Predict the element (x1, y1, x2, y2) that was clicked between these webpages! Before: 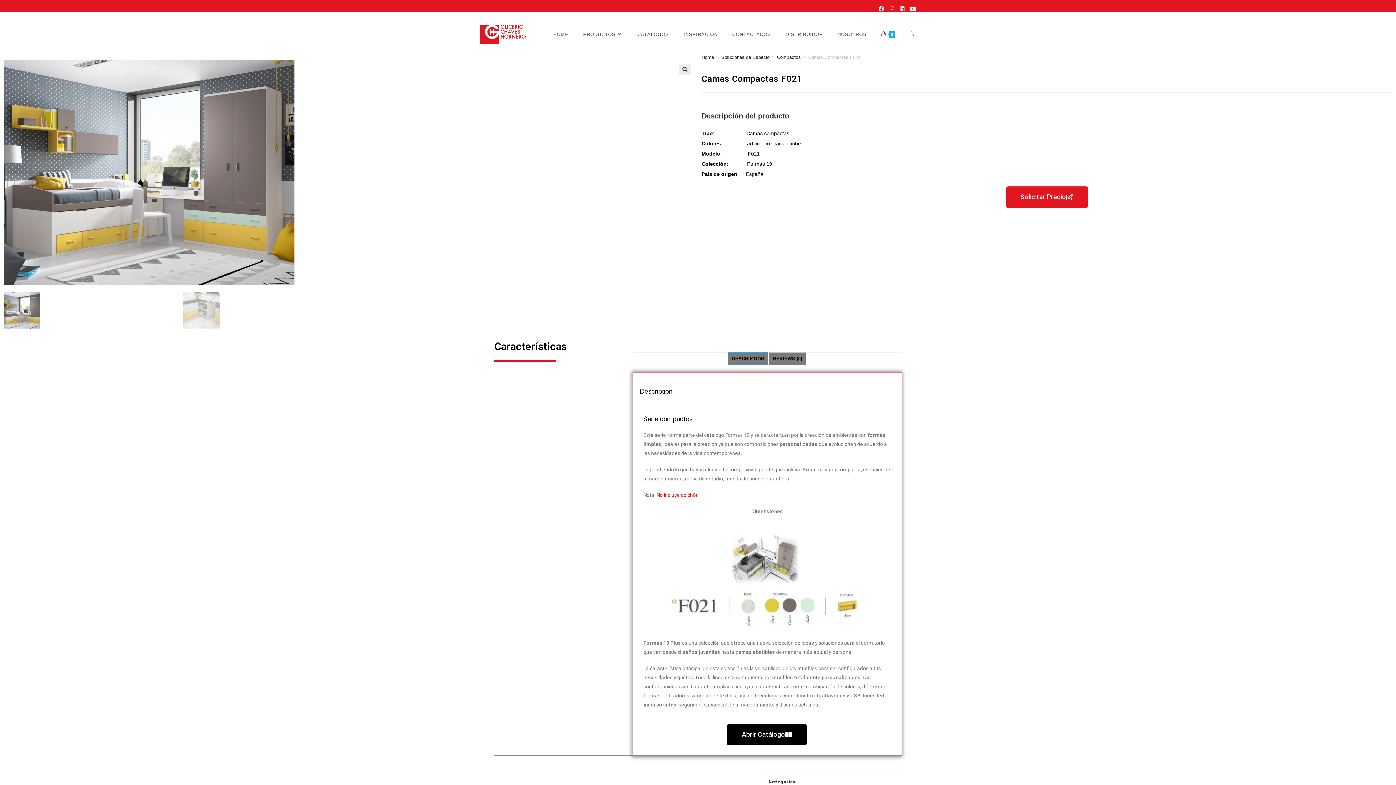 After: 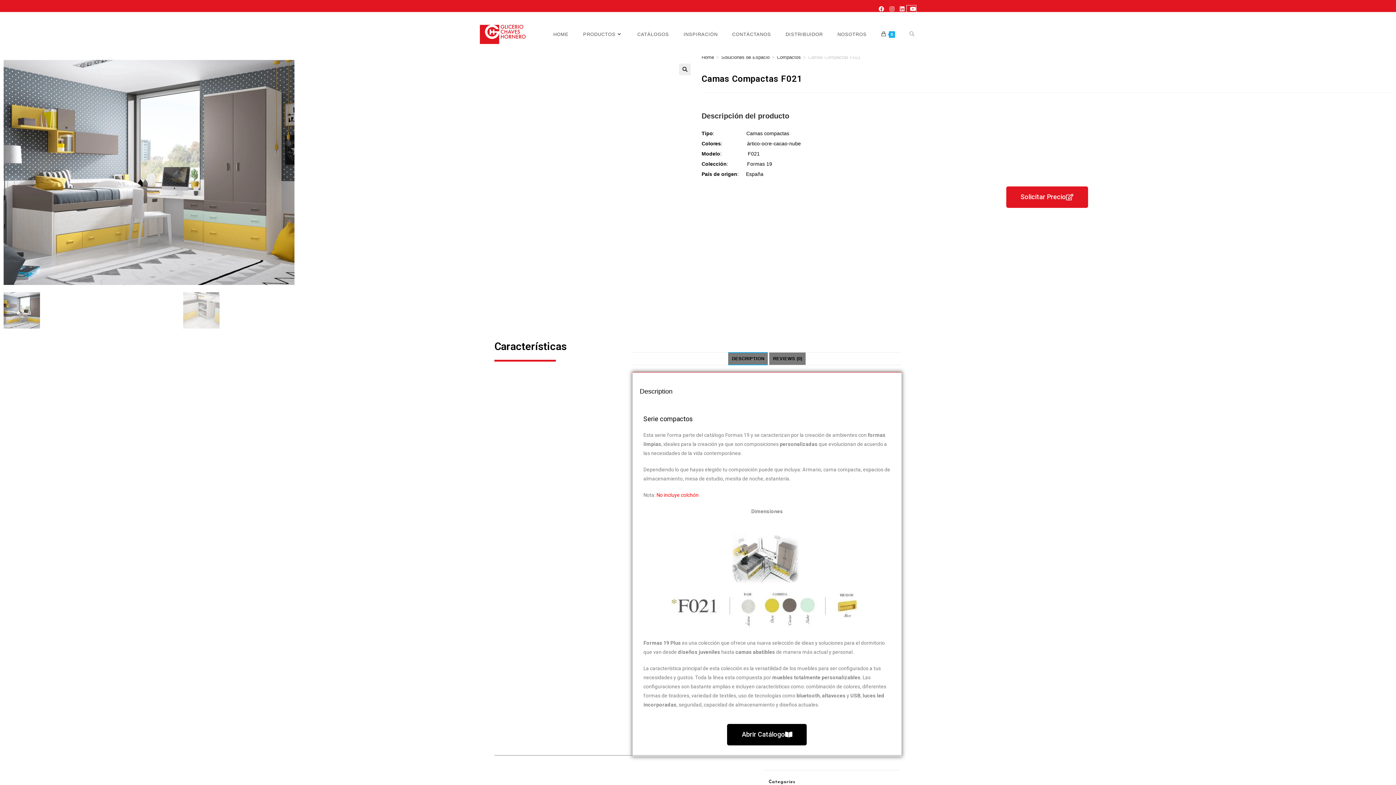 Action: bbox: (906, 5, 916, 12) label: Youtube (opens in a new tab)